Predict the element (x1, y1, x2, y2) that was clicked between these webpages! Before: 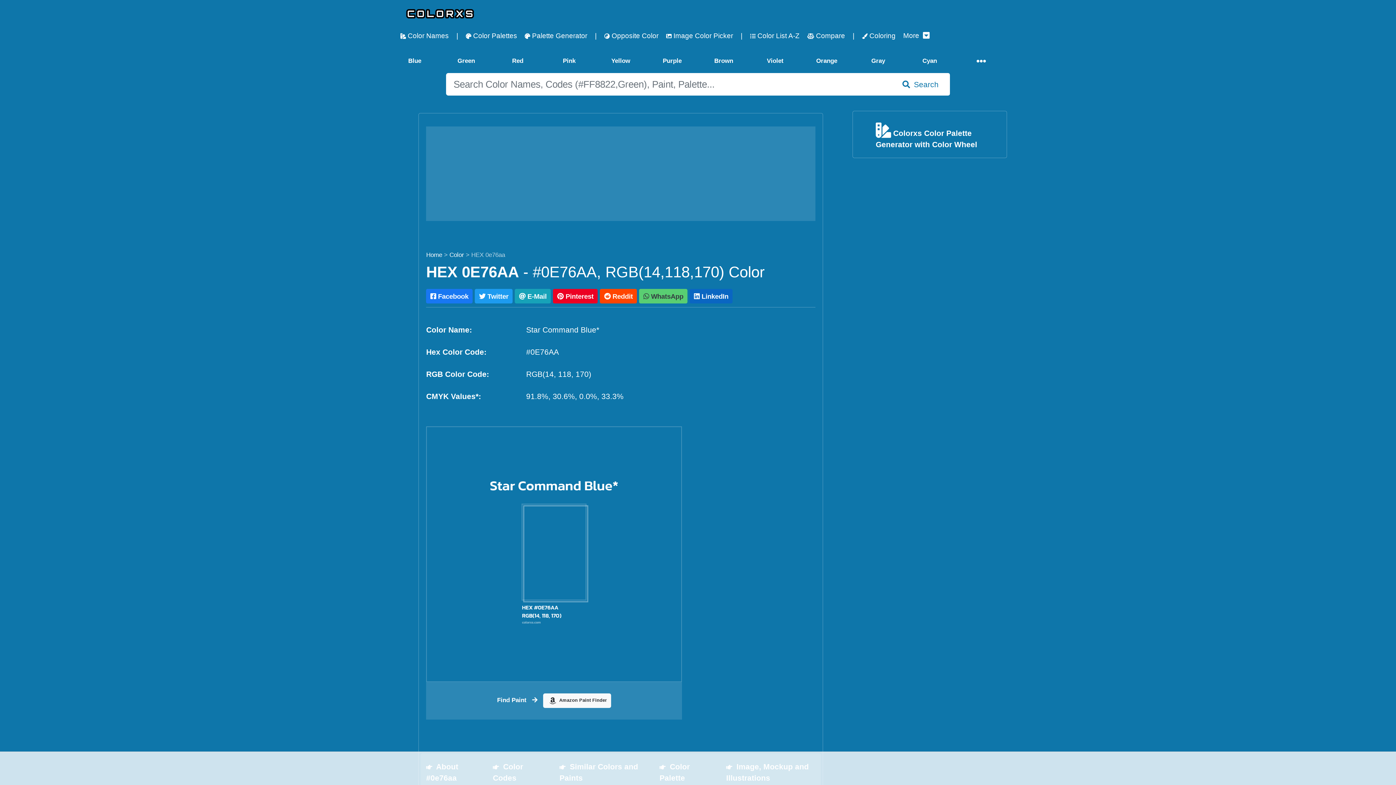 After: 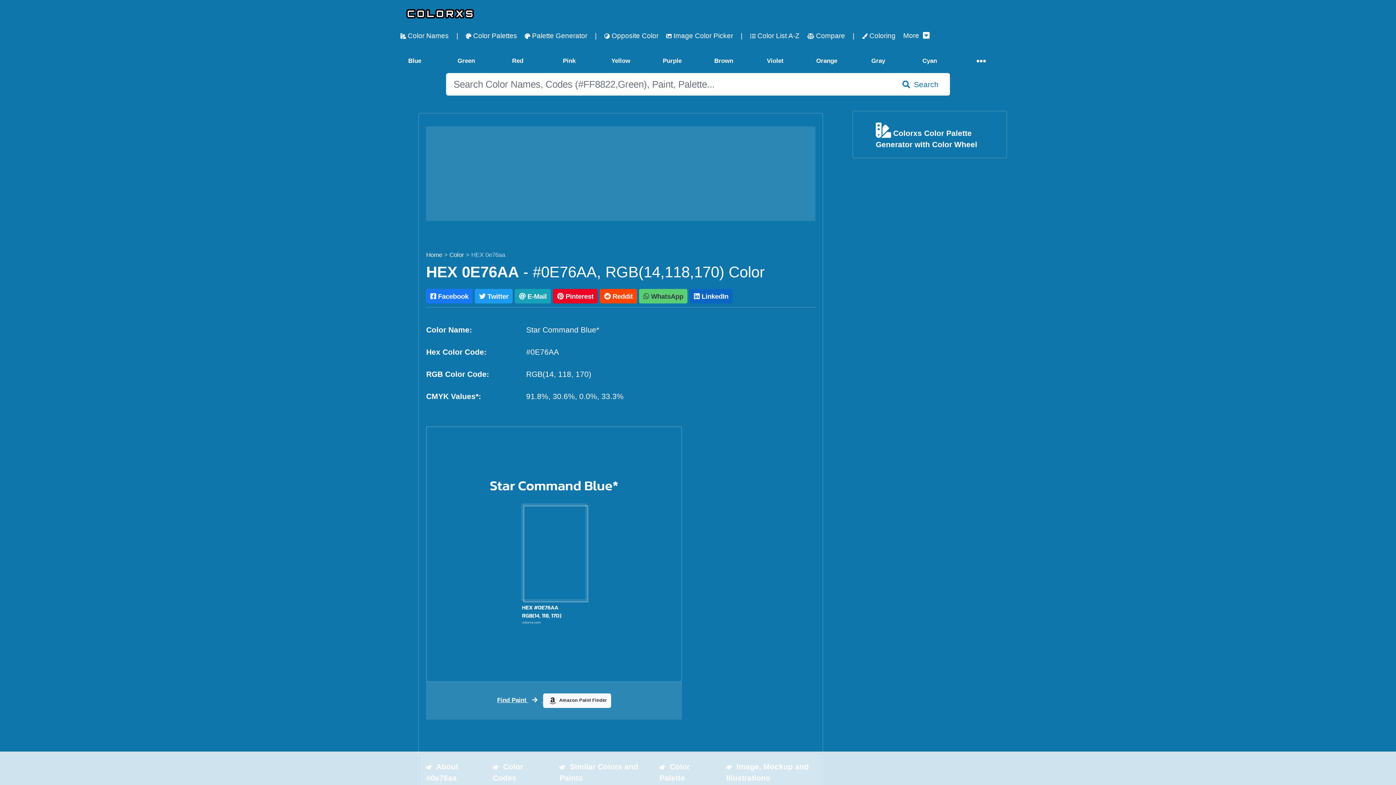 Action: label: Find Paint   Amazon Paint Finder bbox: (497, 696, 611, 703)